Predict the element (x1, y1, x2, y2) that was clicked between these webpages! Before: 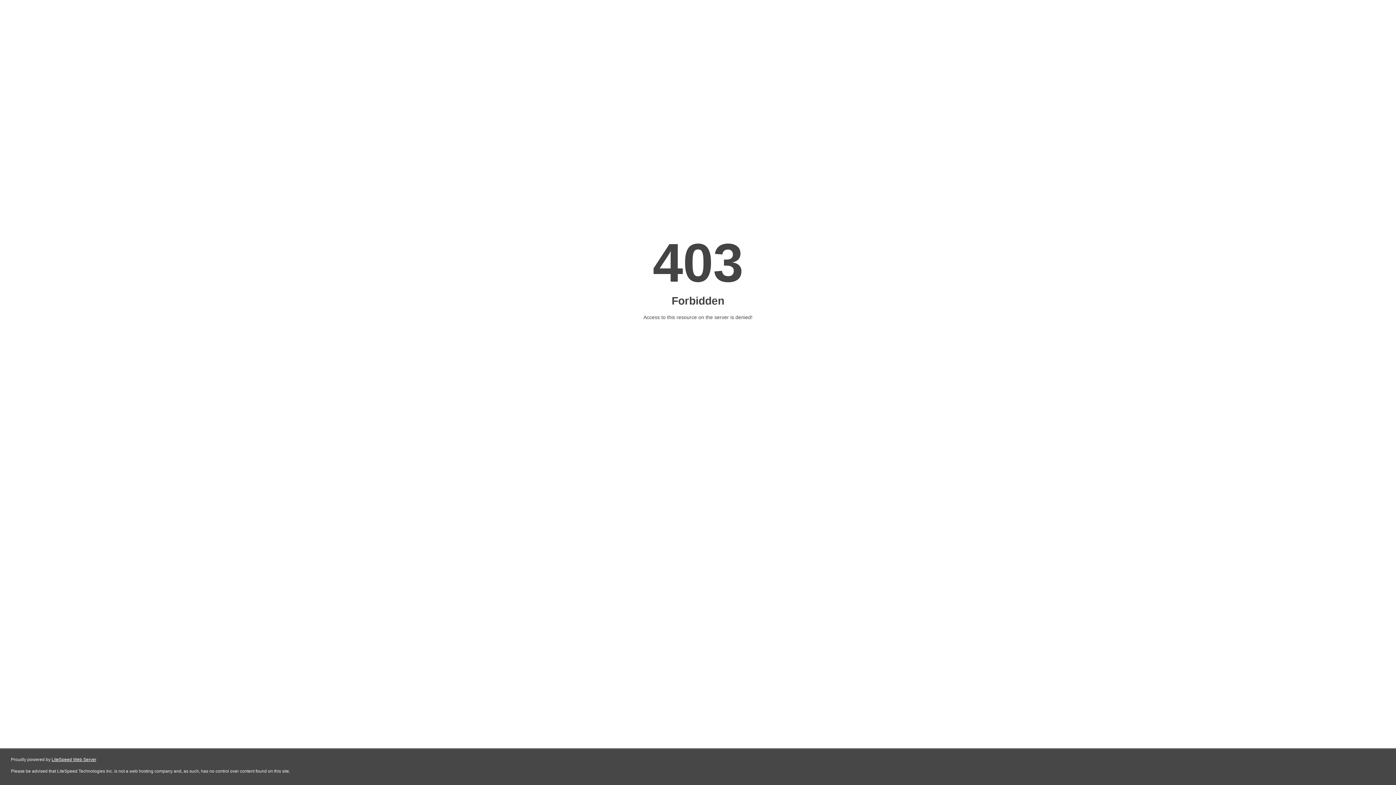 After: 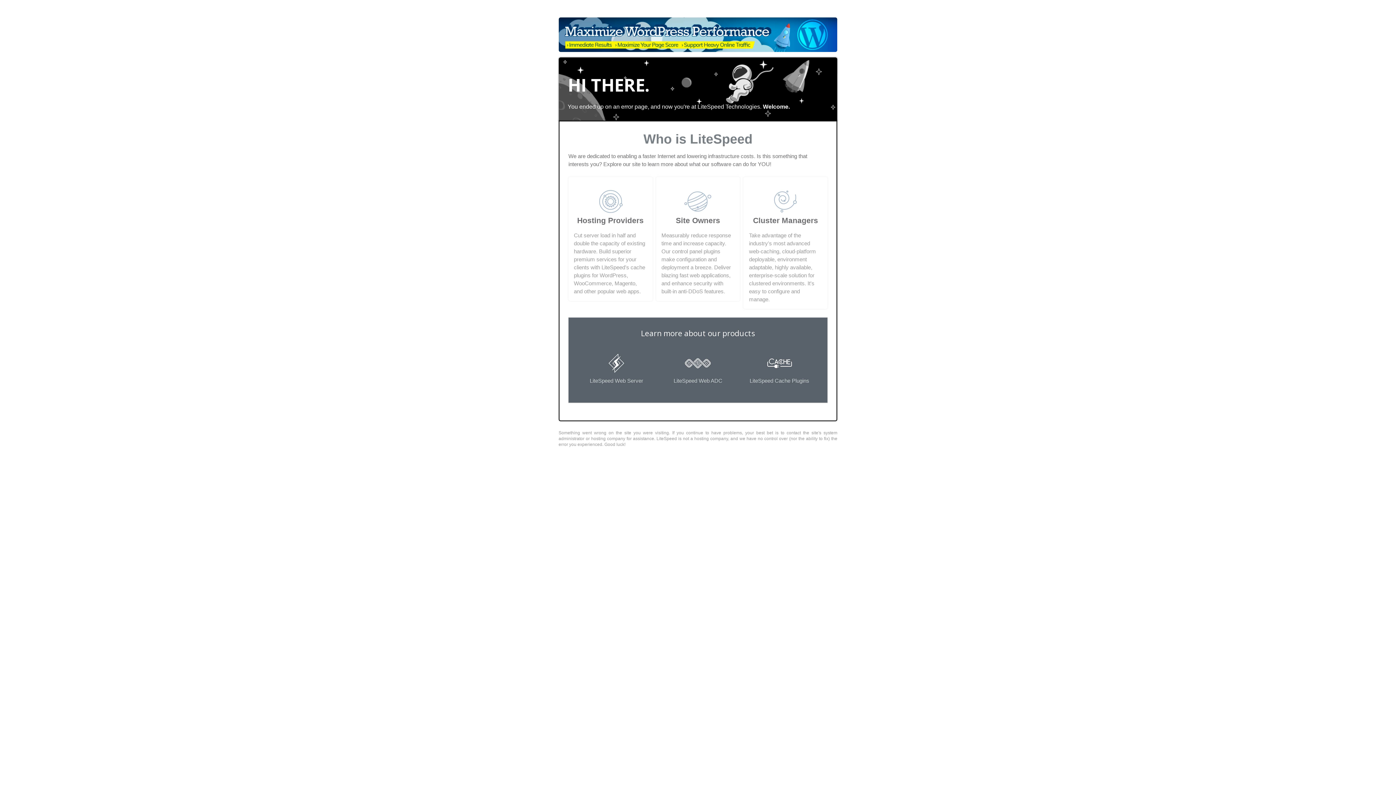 Action: label: LiteSpeed Web Server bbox: (51, 757, 96, 762)